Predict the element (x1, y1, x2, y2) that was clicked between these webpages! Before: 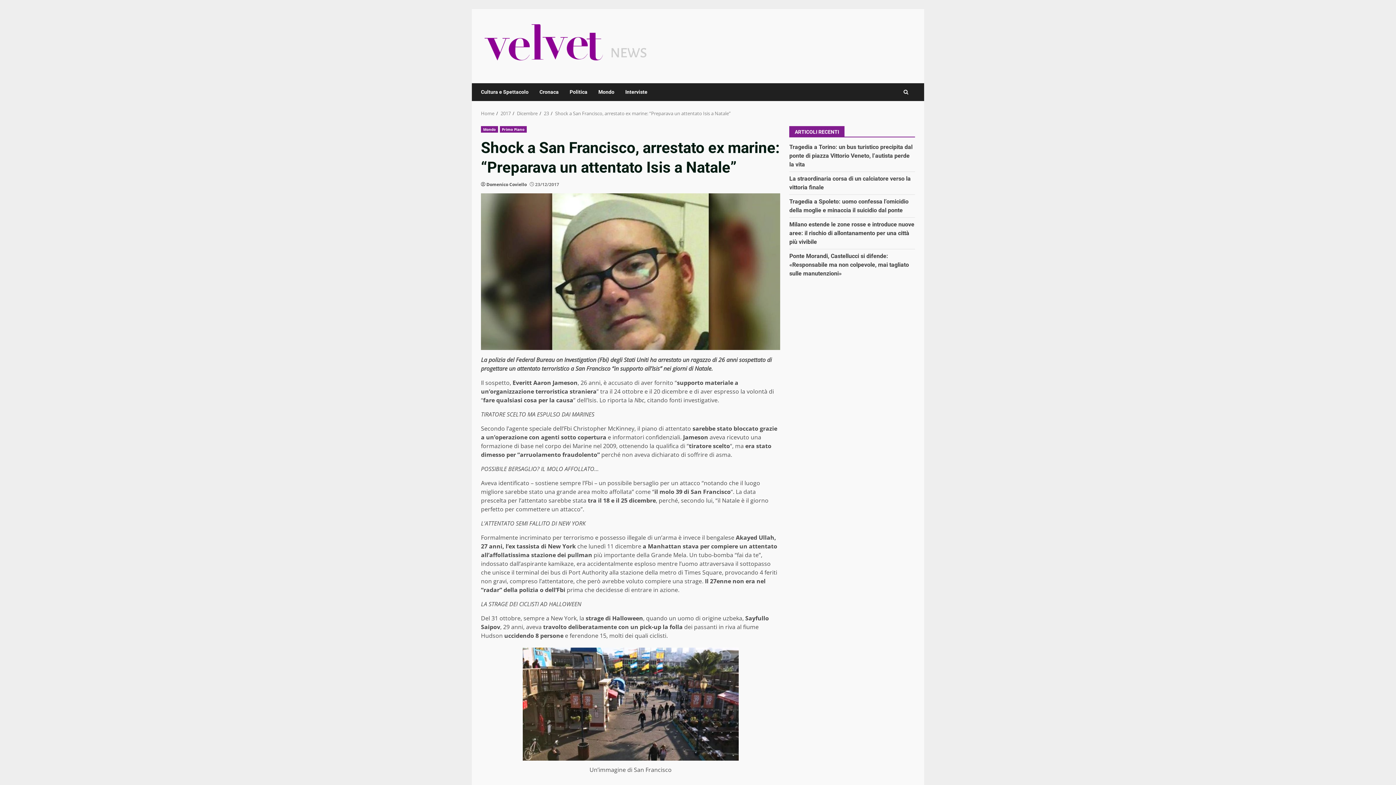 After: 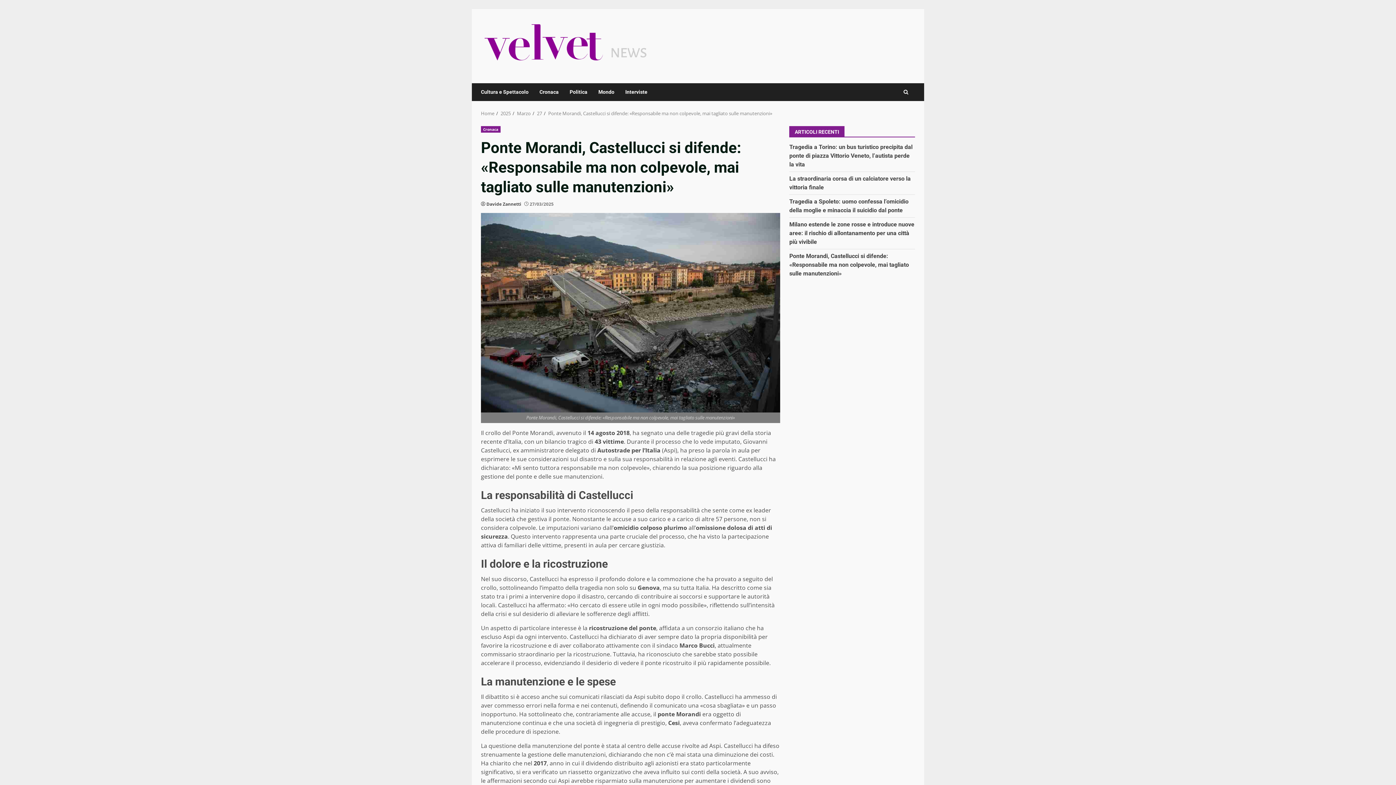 Action: bbox: (789, 252, 909, 277) label: Ponte Morandi, Castellucci si difende: «Responsabile ma non colpevole, mai tagliato sulle manutenzioni»